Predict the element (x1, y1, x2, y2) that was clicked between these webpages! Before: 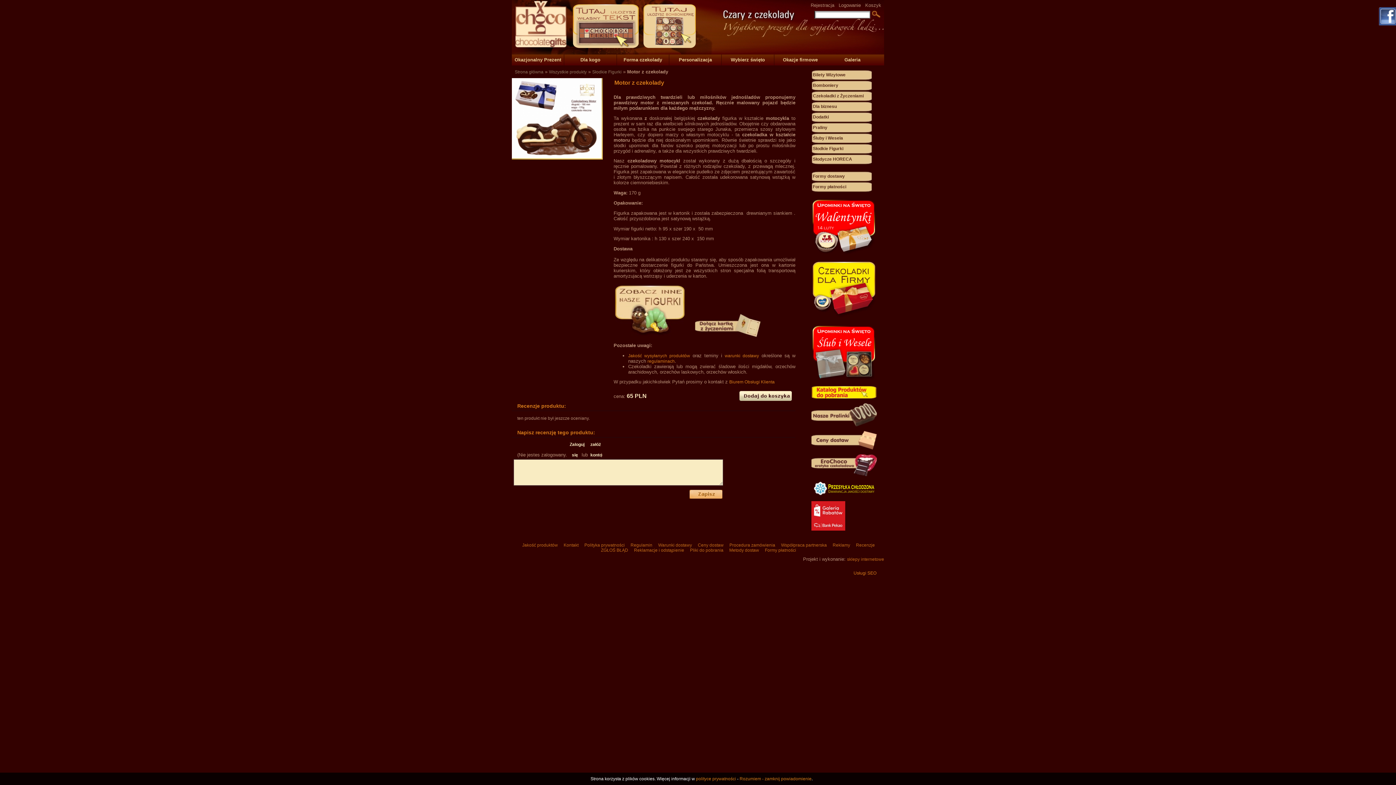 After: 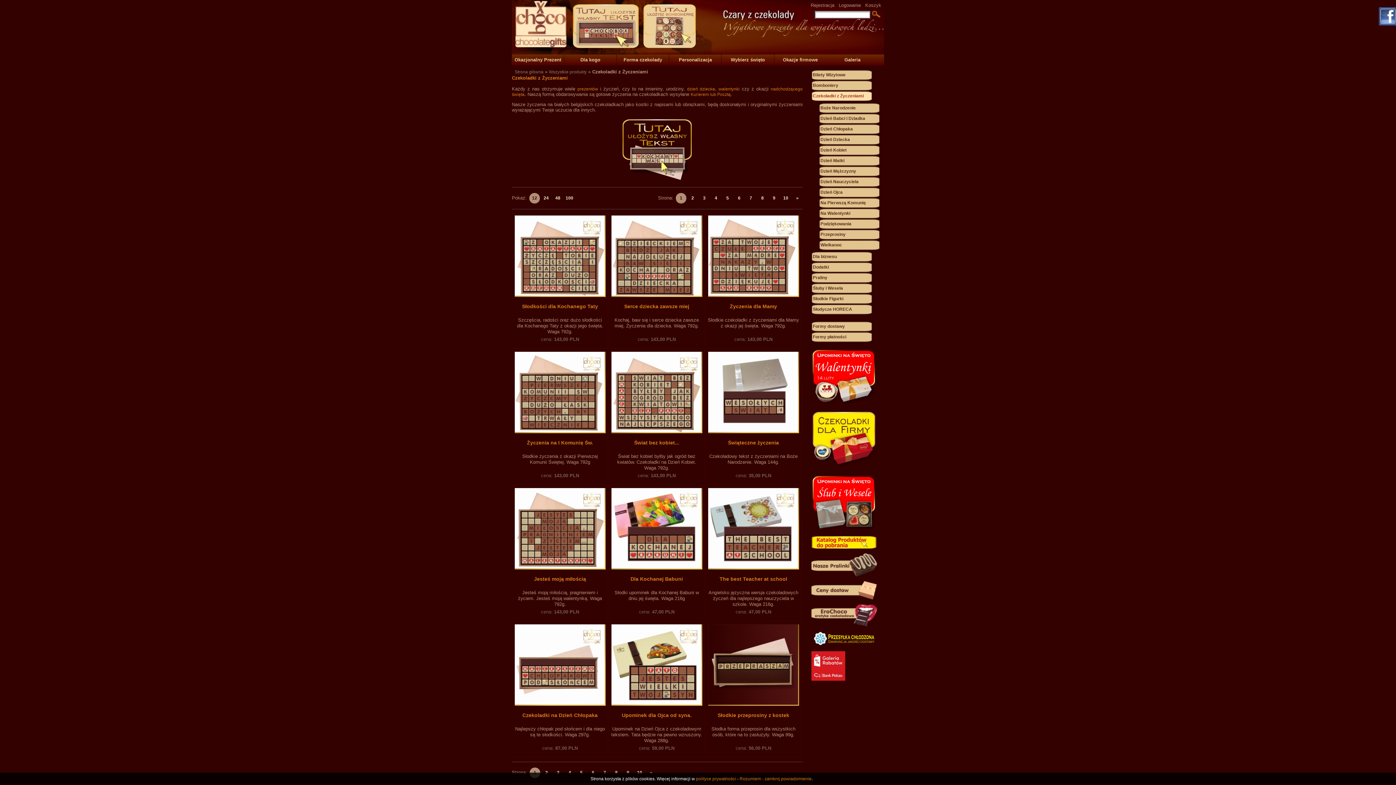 Action: label: Czekoladki z Życzeniami bbox: (812, 91, 873, 101)